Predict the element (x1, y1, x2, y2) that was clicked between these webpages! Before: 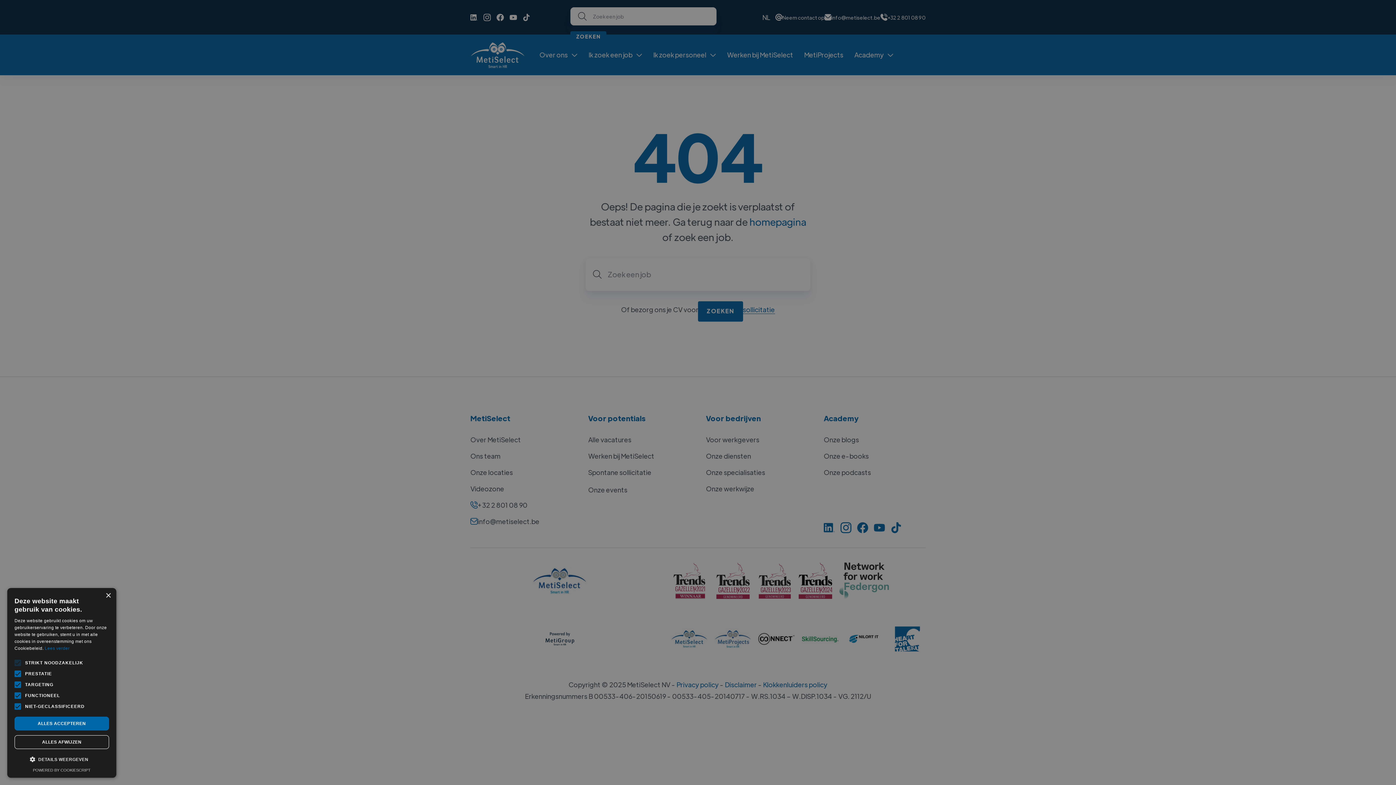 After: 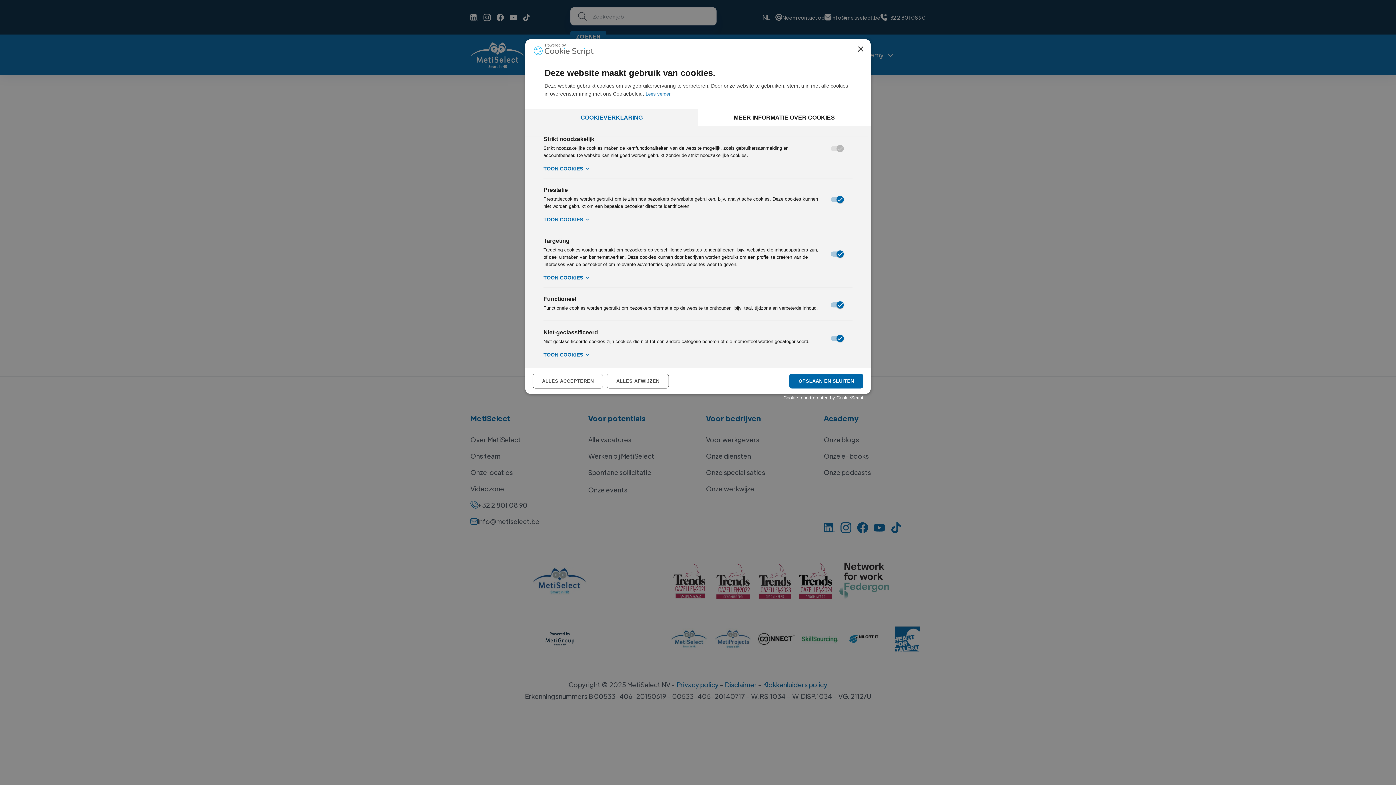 Action: label:  DETAILS WEERGEVEN bbox: (14, 754, 109, 765)